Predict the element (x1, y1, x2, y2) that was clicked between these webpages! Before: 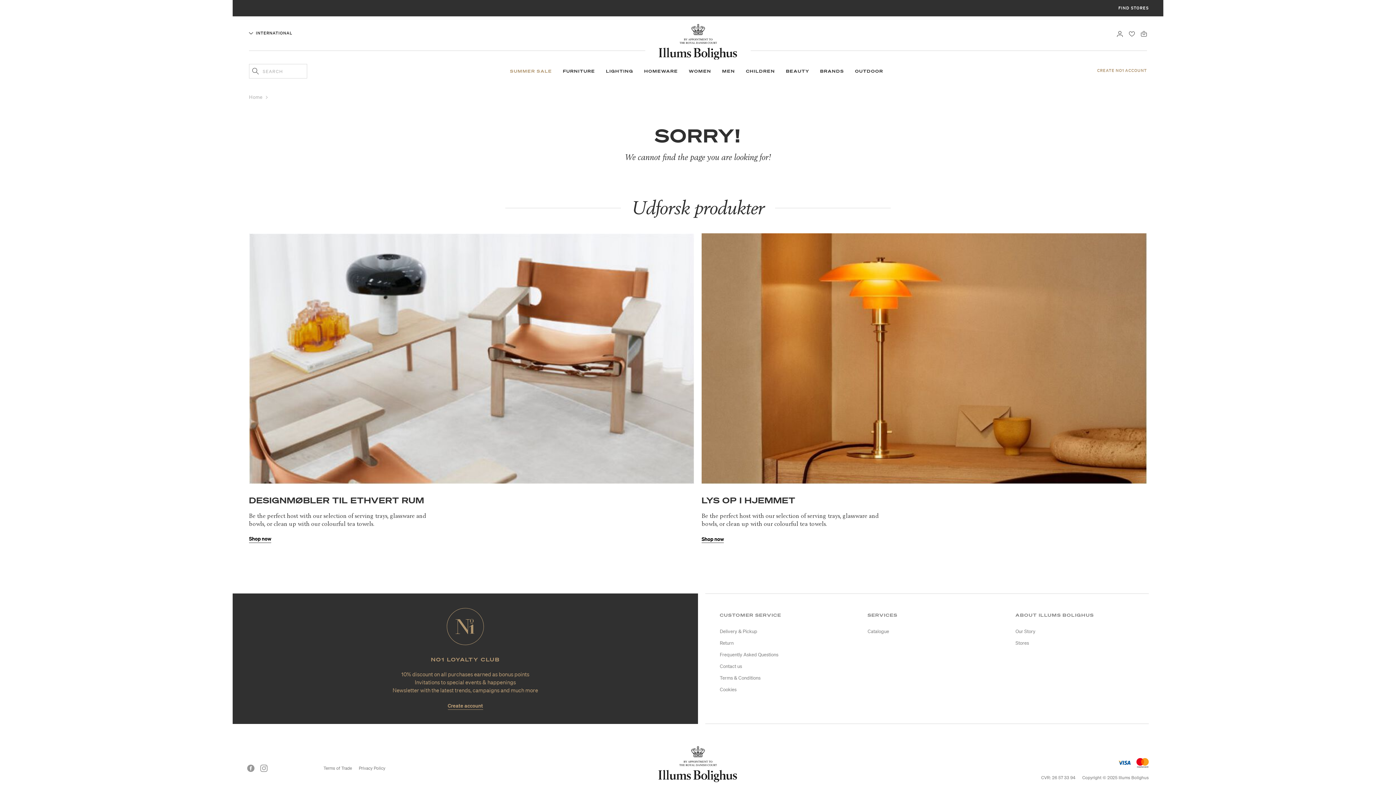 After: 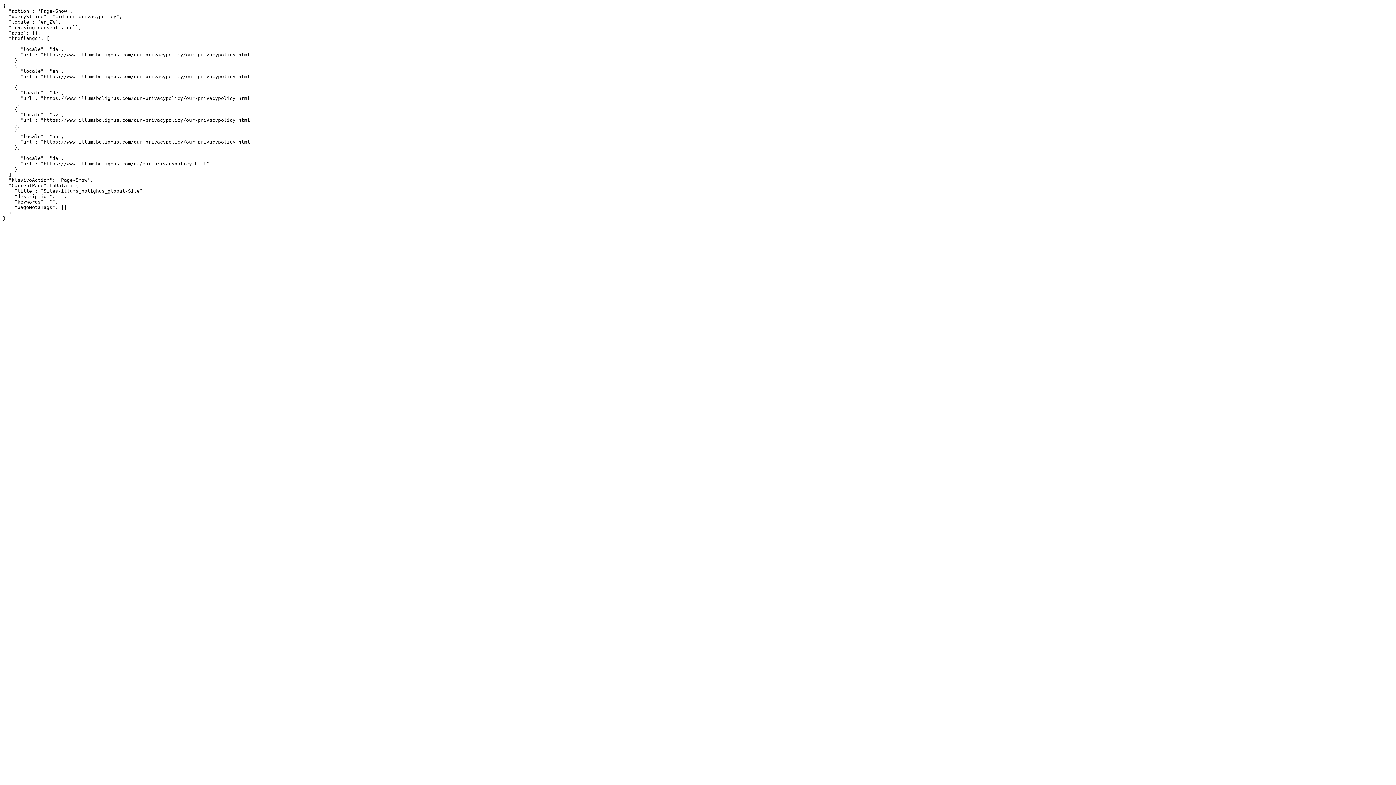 Action: bbox: (358, 762, 385, 775) label: Privacy Policy